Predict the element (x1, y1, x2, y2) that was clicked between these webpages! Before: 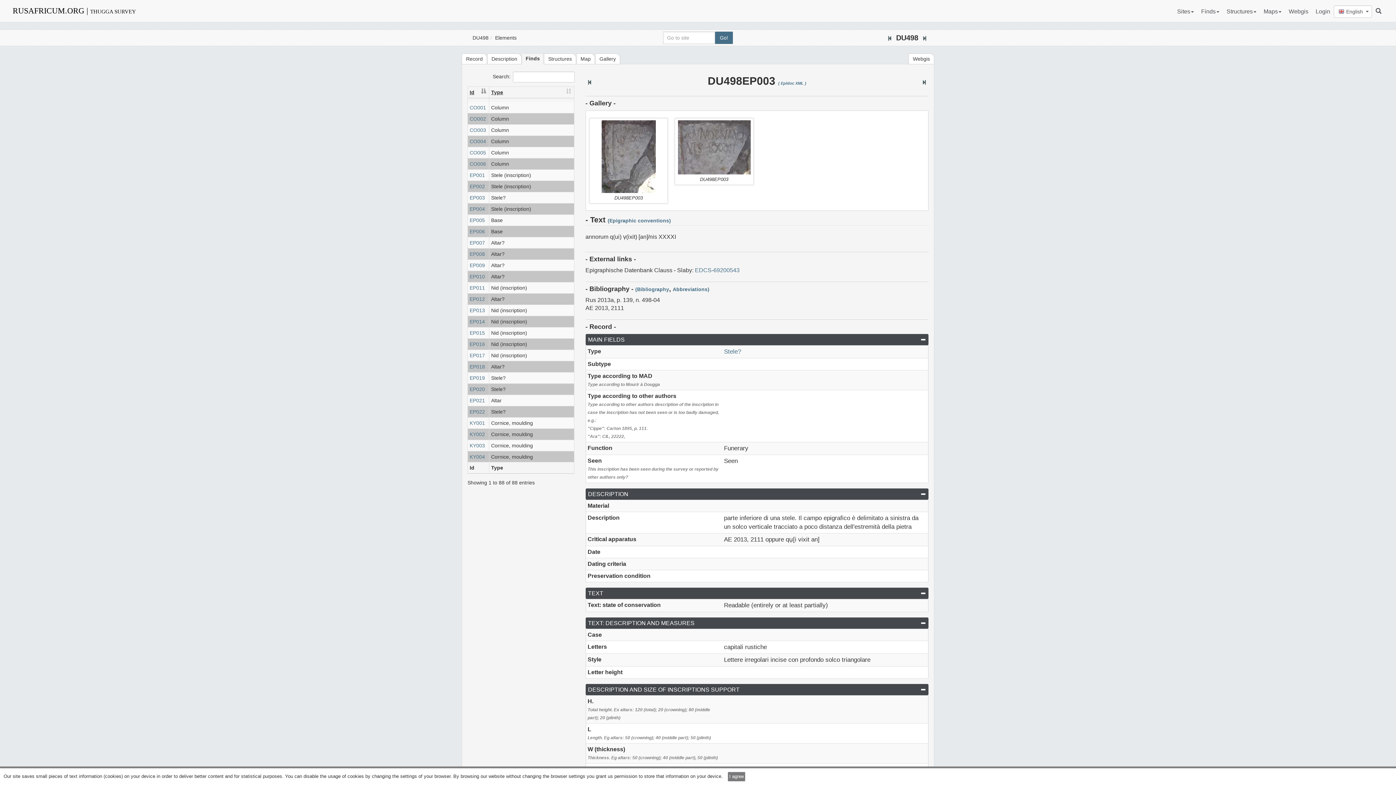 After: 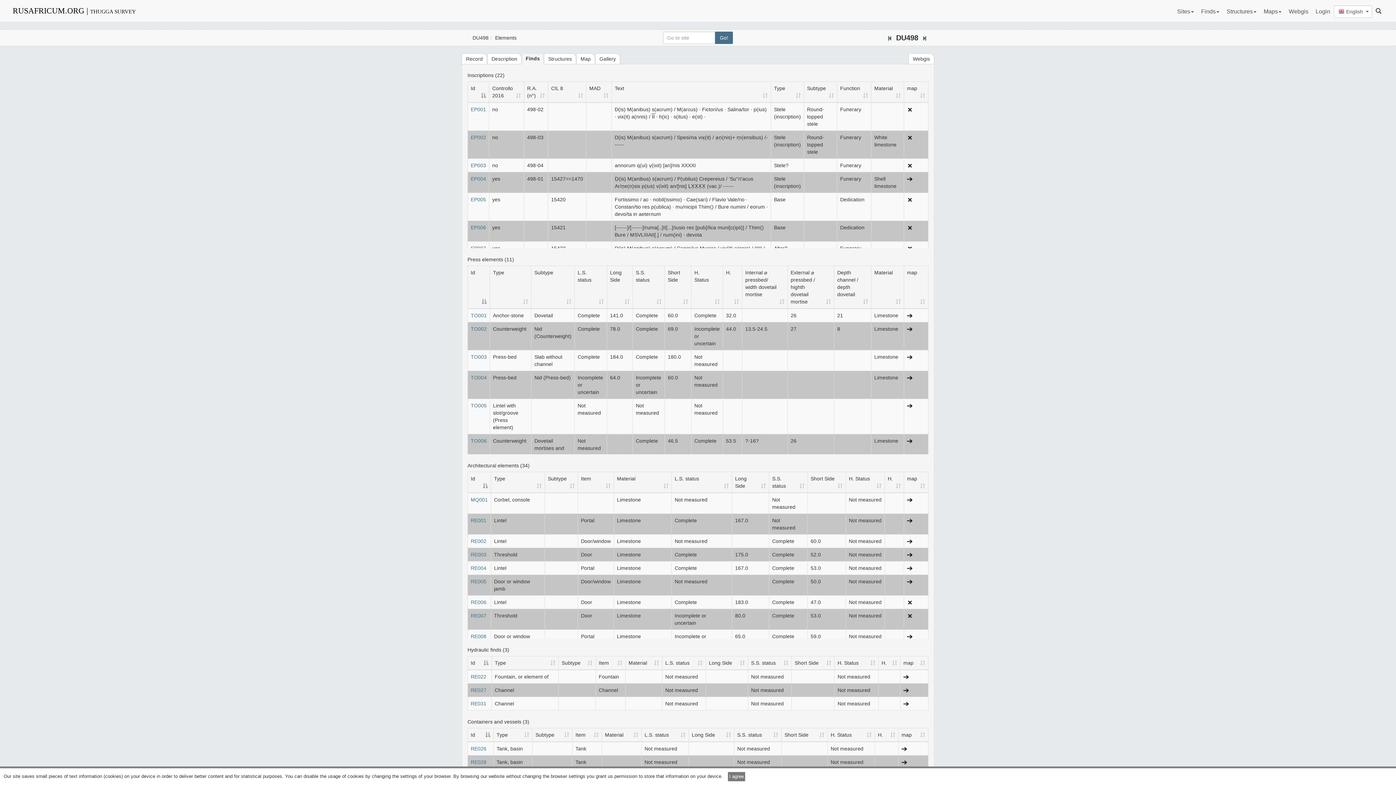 Action: bbox: (521, 53, 544, 64) label: Finds